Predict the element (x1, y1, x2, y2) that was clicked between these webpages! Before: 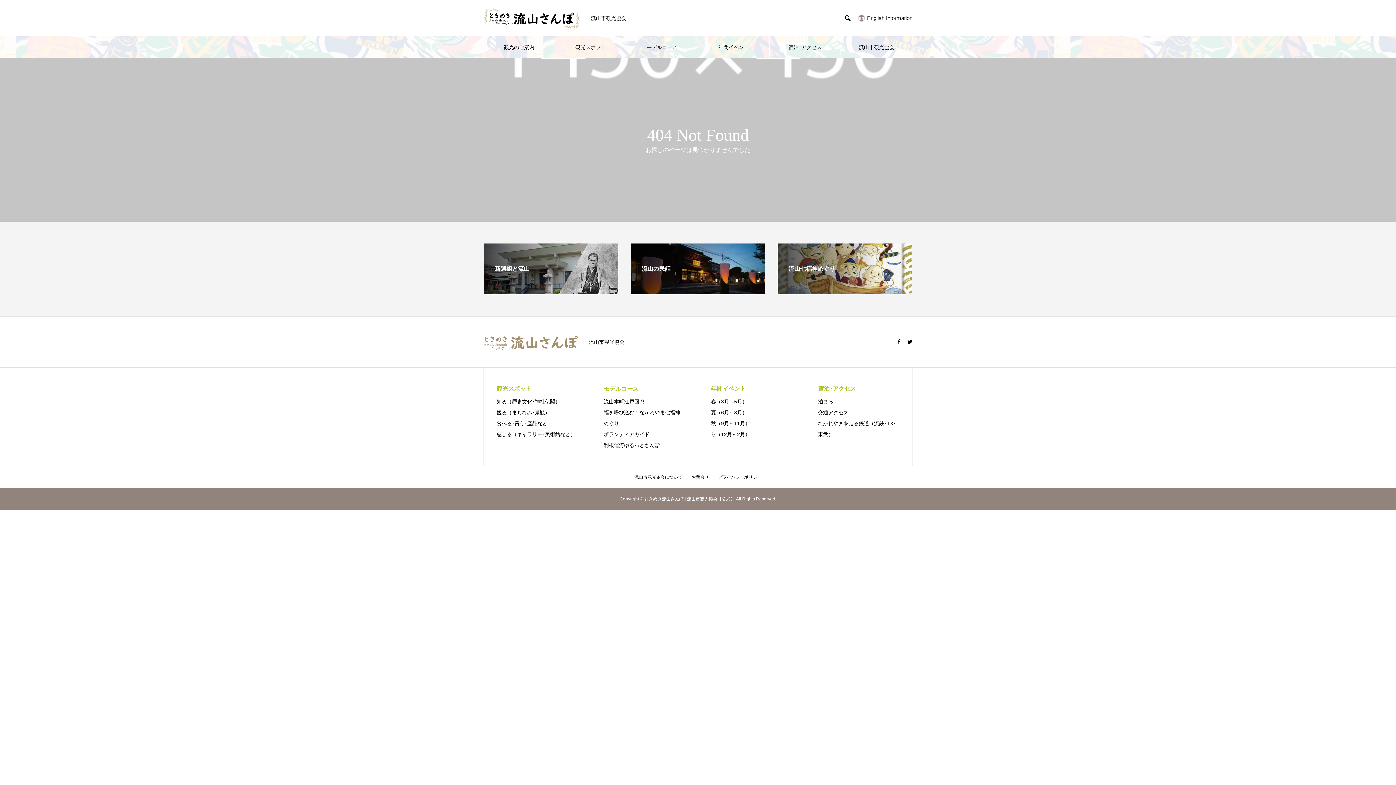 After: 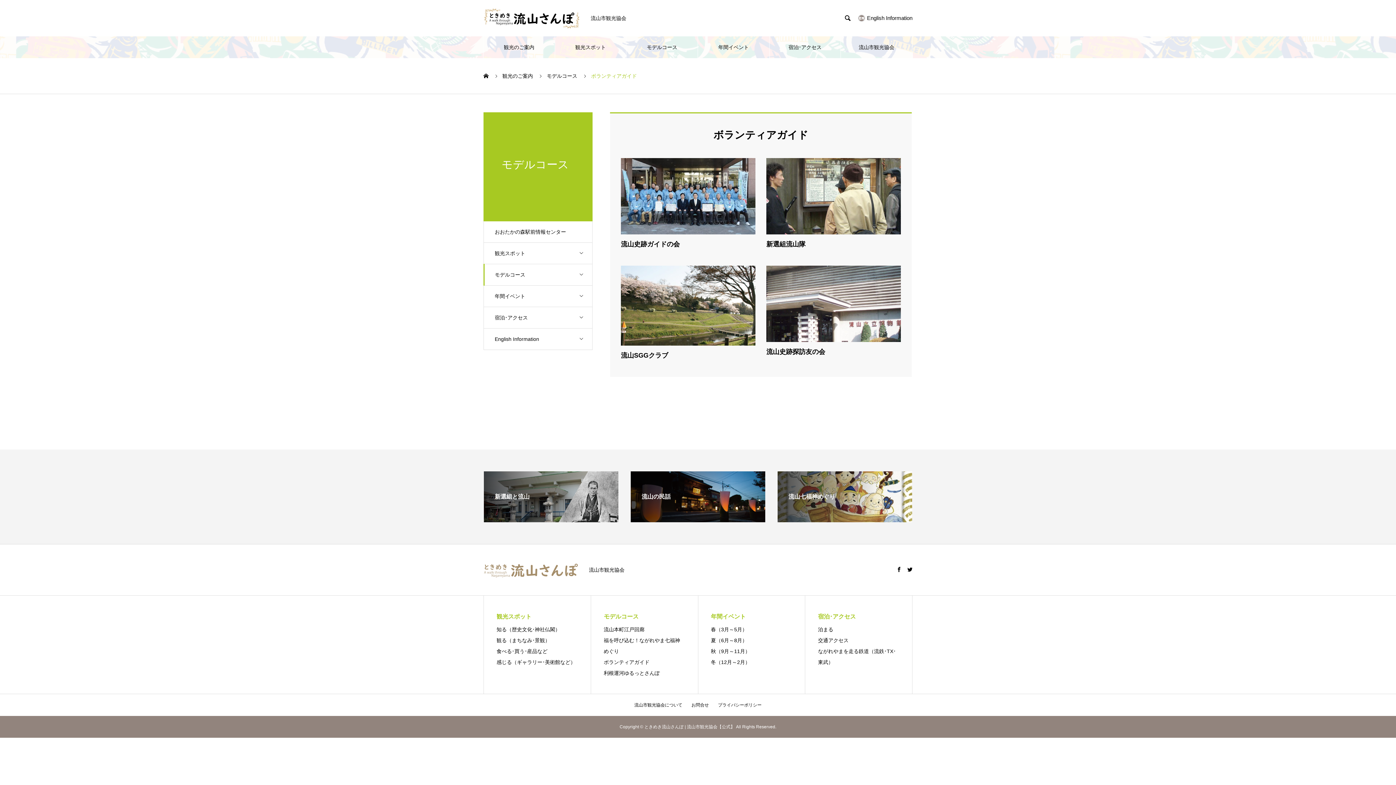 Action: label: ボランティアガイド bbox: (603, 431, 649, 437)